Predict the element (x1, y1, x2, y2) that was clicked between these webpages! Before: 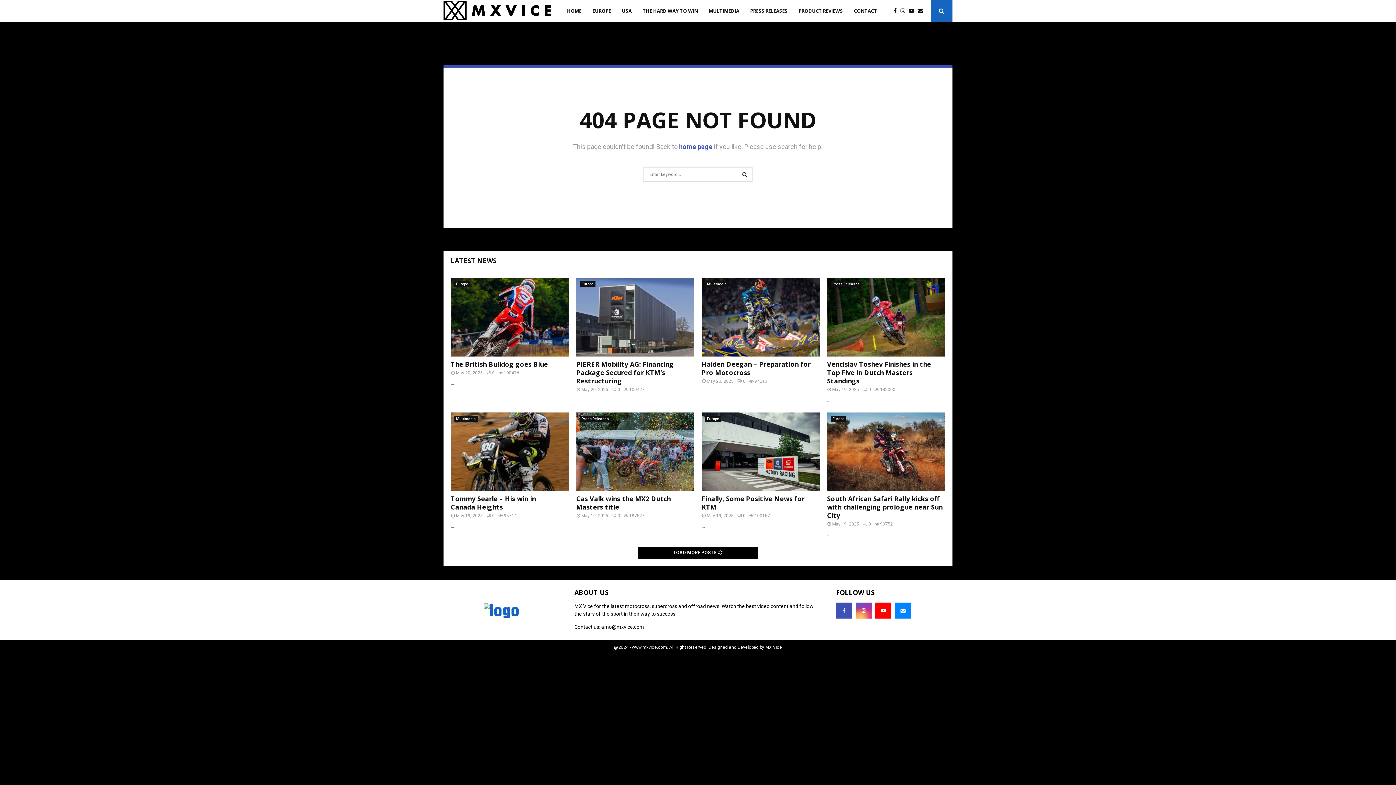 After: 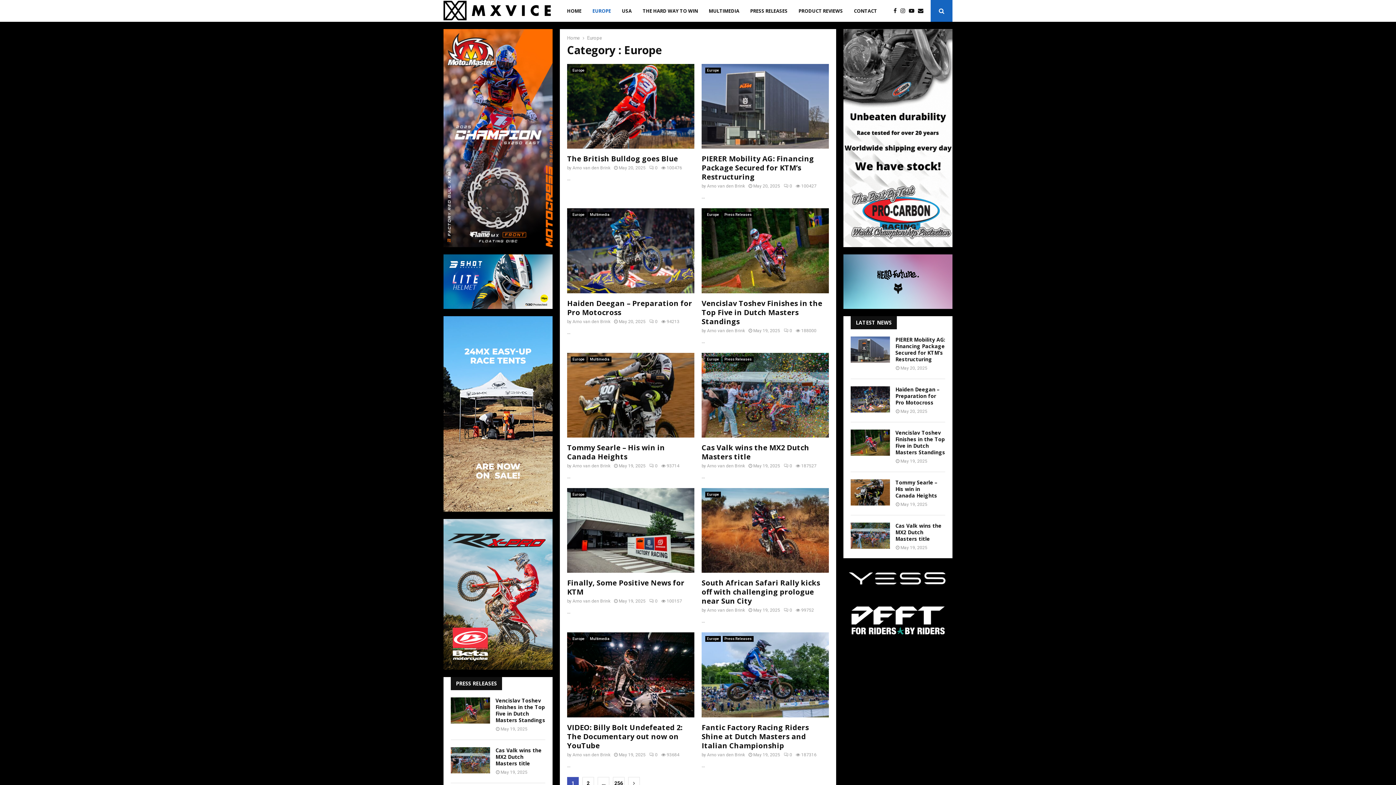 Action: bbox: (830, 416, 846, 422) label: Europe